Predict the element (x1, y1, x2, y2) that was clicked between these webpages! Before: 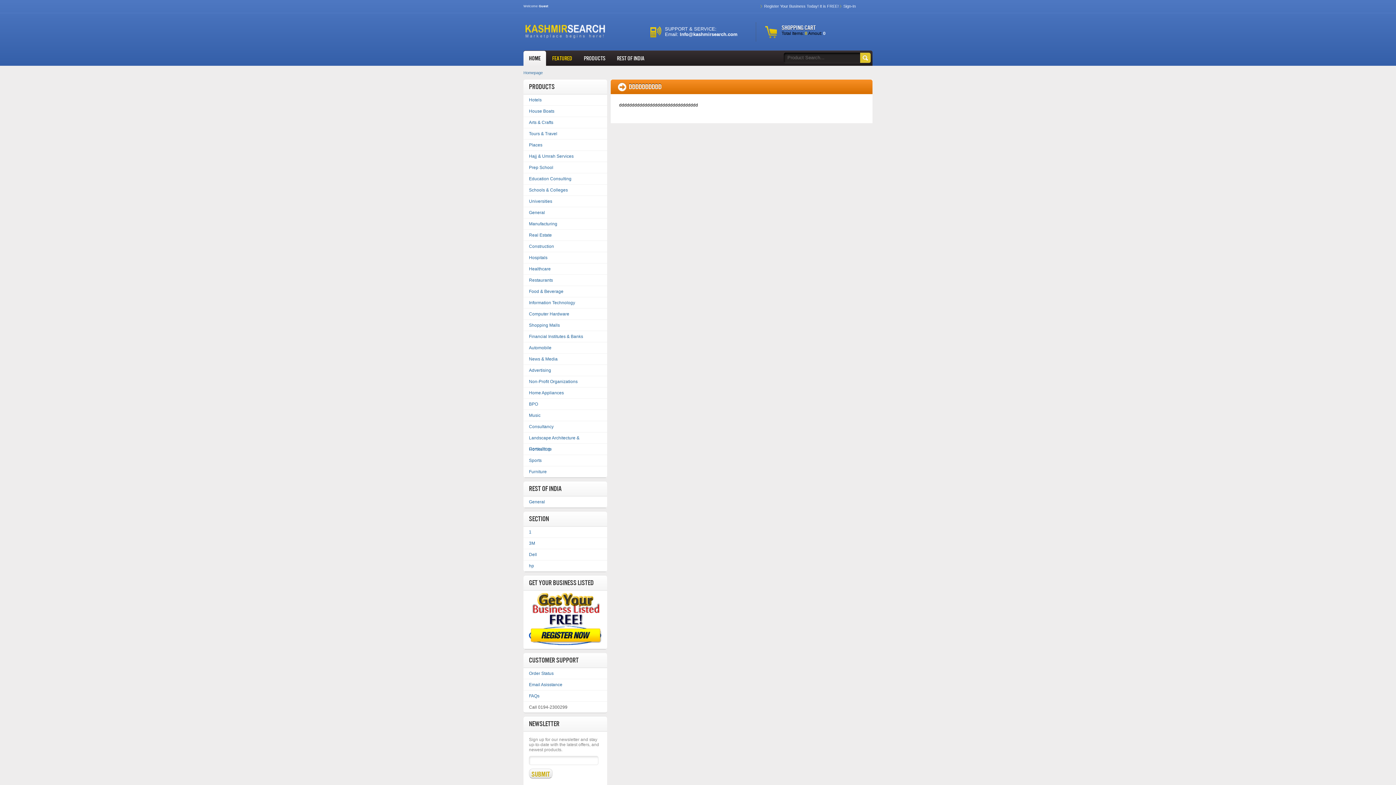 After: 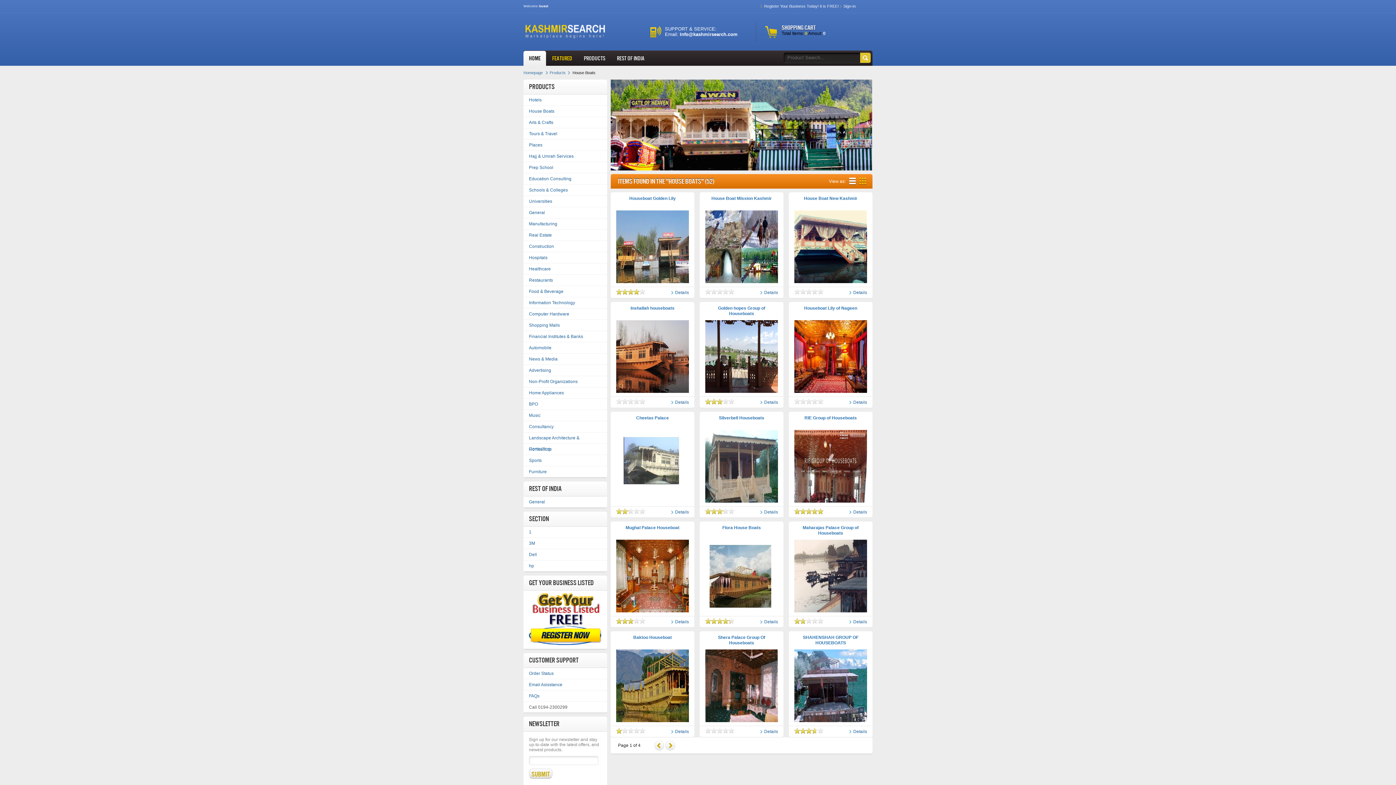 Action: bbox: (529, 108, 554, 113) label: House Boats